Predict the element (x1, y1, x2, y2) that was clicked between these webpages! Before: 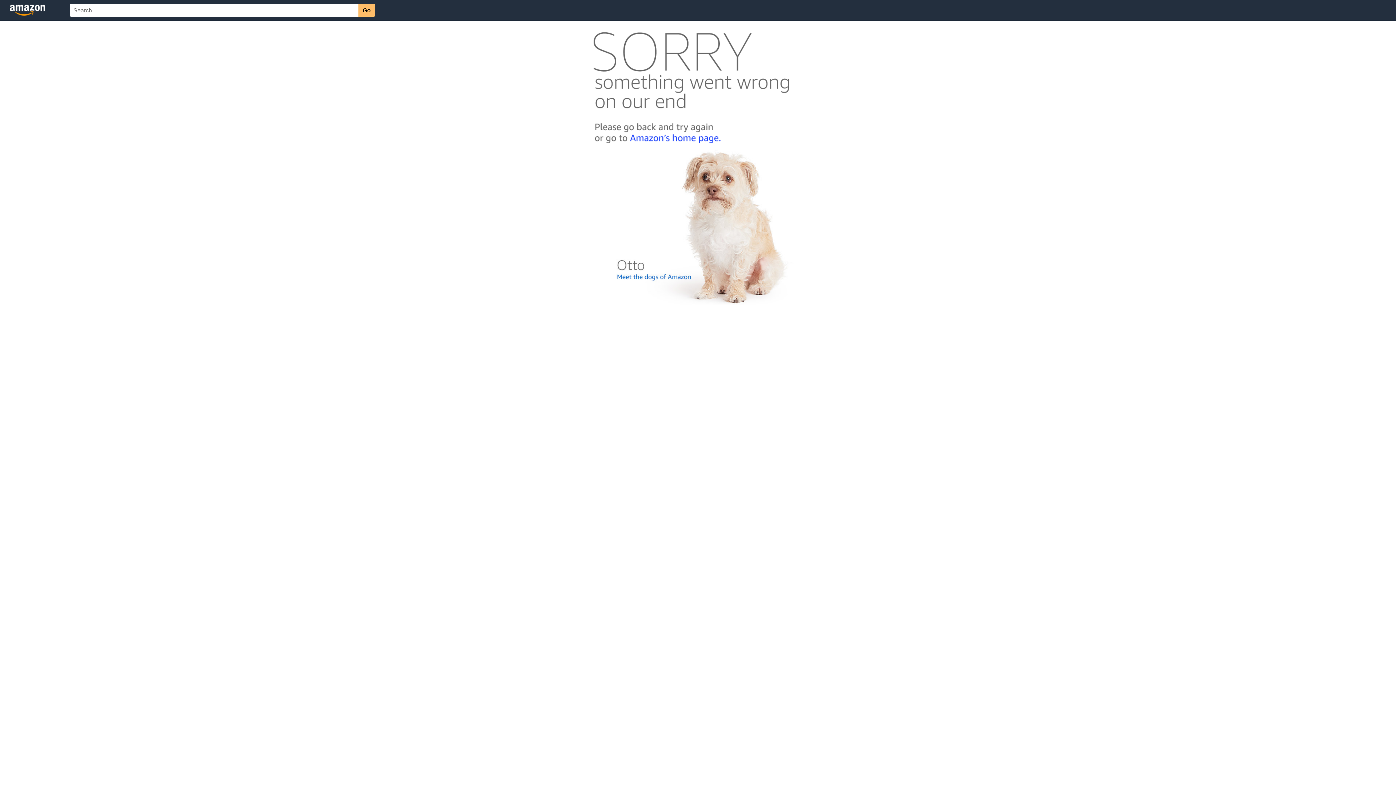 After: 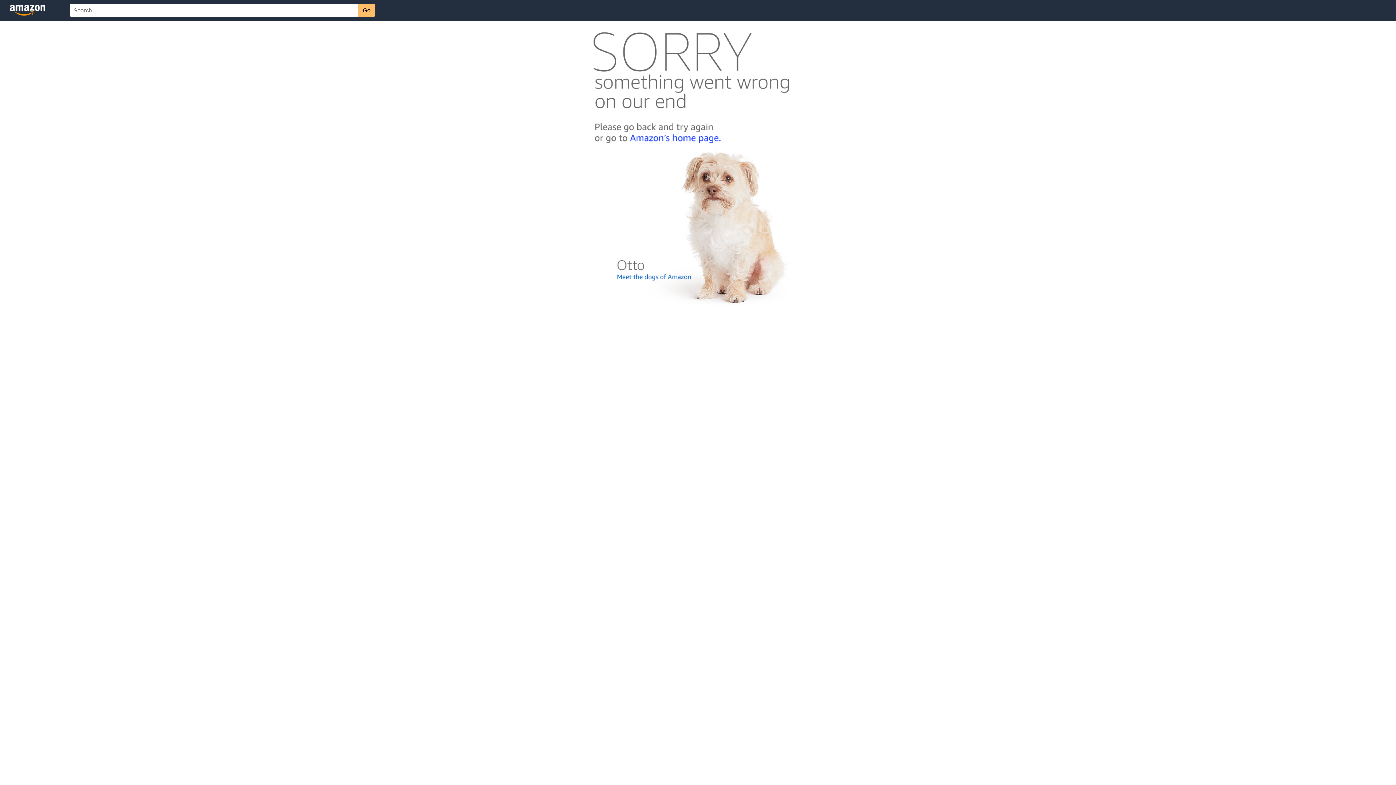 Action: bbox: (592, 300, 803, 306)